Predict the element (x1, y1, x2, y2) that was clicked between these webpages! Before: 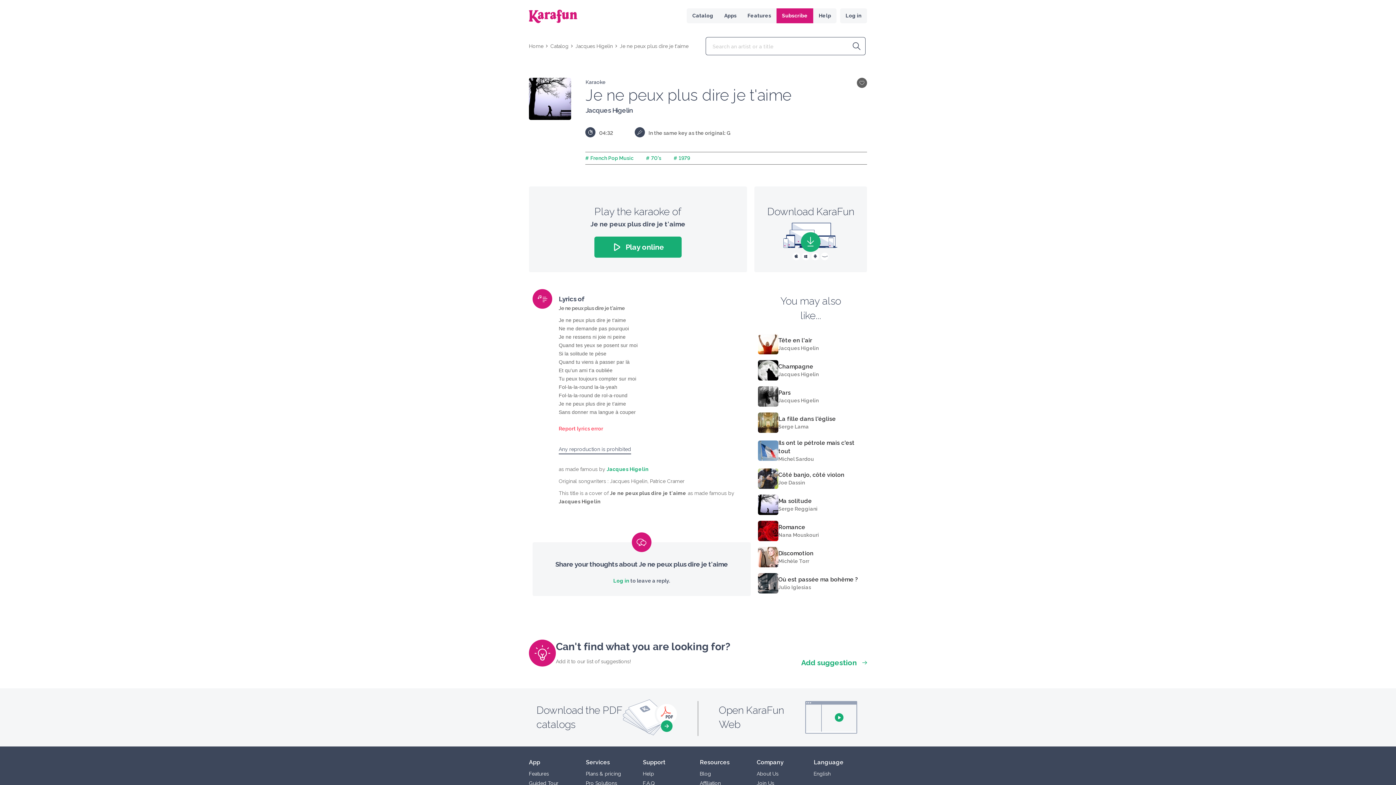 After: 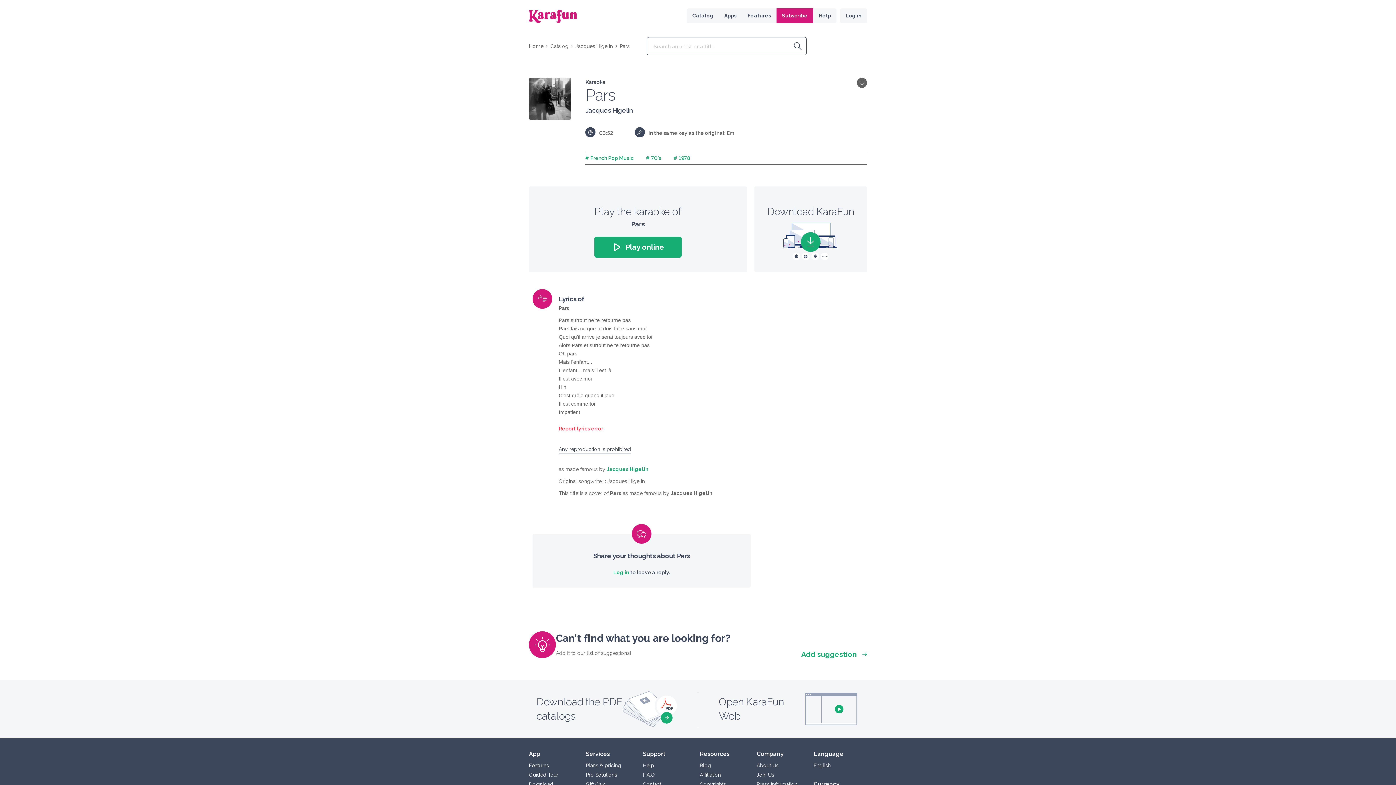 Action: label: Pars bbox: (778, 388, 818, 397)